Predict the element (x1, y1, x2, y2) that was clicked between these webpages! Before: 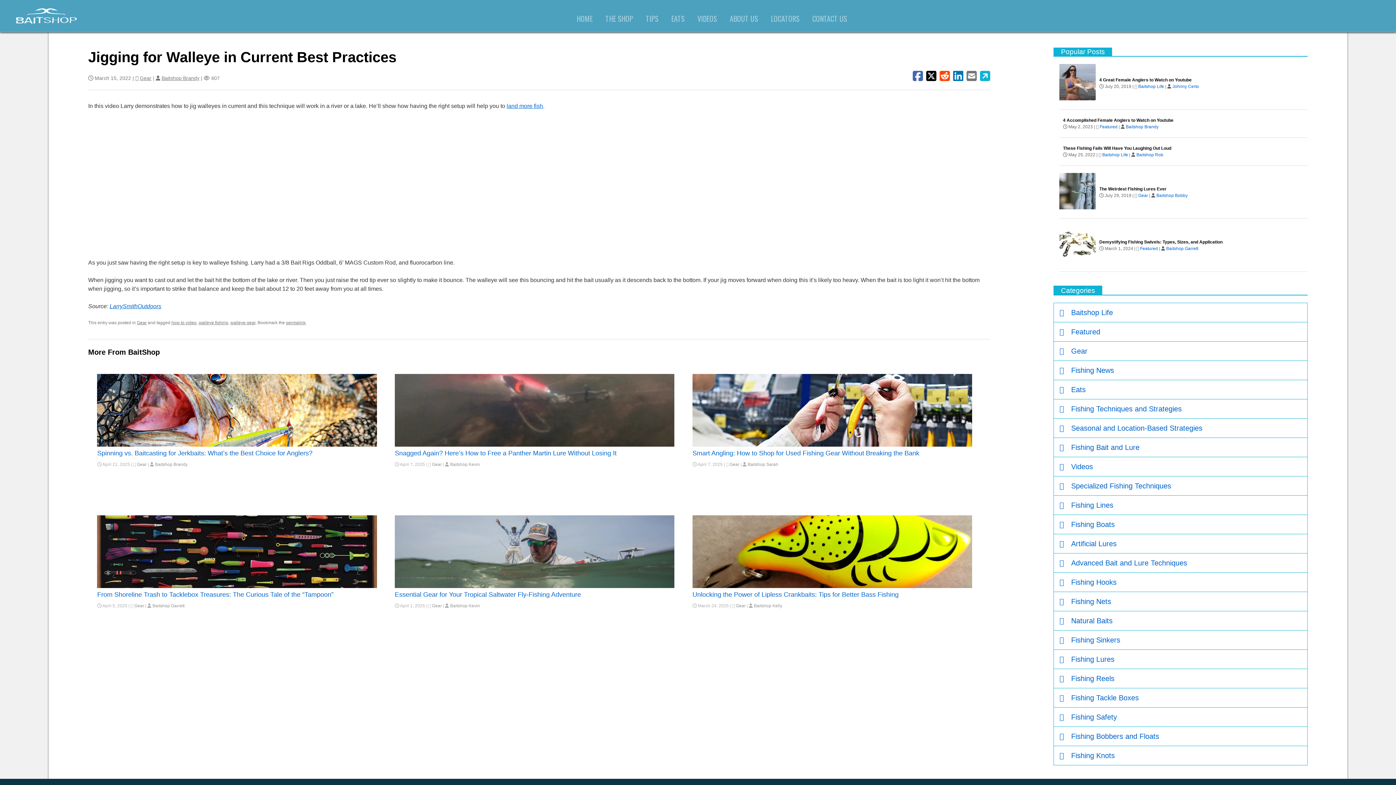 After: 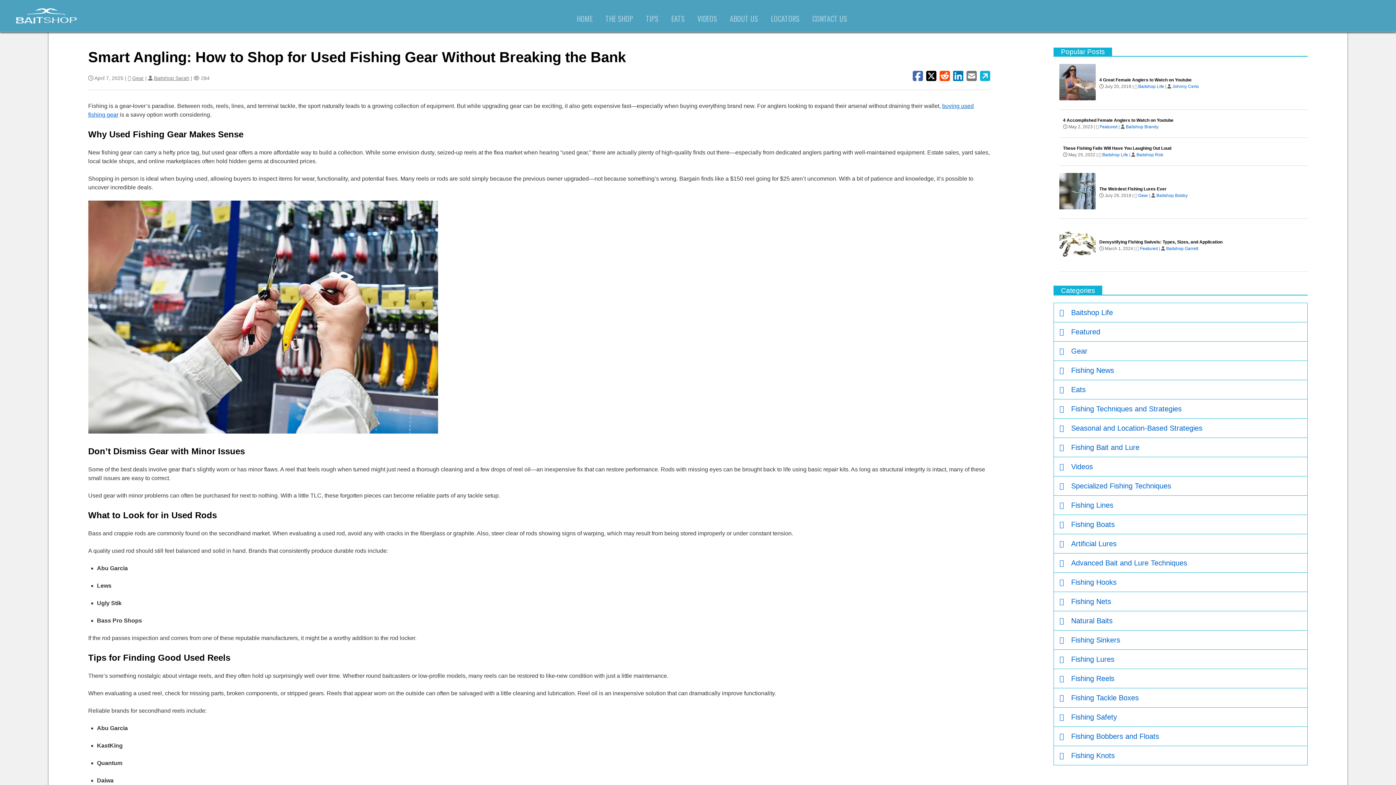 Action: bbox: (692, 449, 919, 457) label: Smart Angling: How to Shop for Used Fishing Gear Without Breaking the Bank